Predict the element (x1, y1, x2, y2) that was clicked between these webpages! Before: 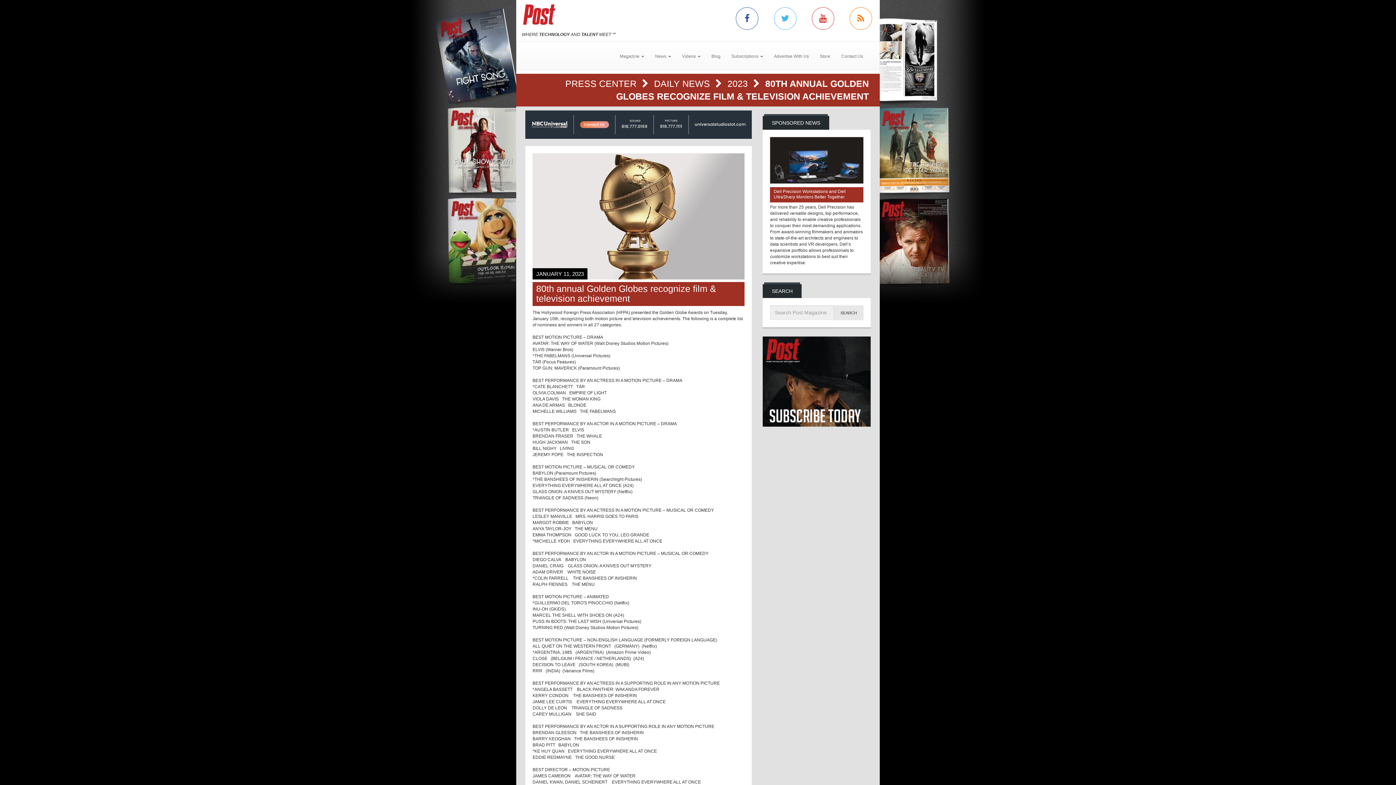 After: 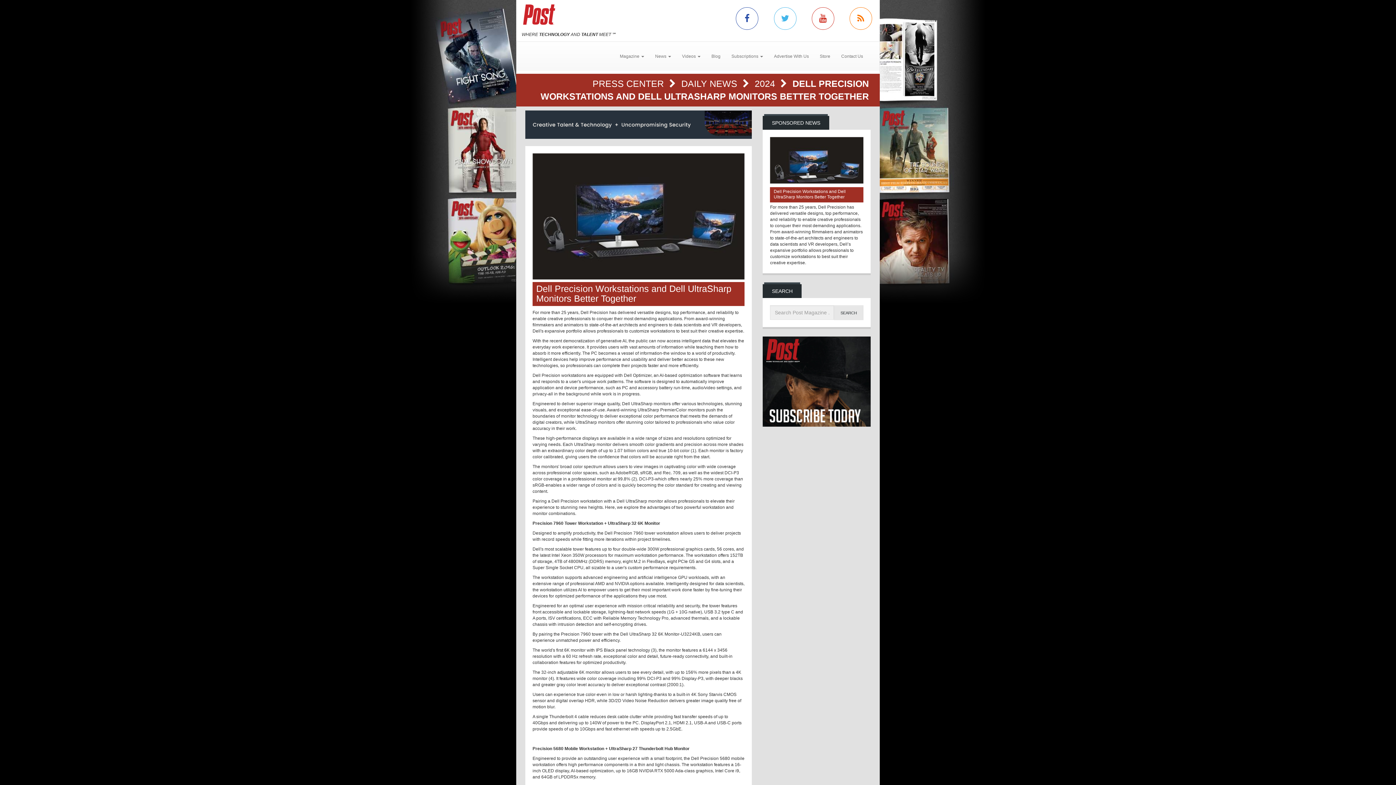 Action: label: Dell Precision Workstations and Dell UltraSharp Monitors Better Together bbox: (770, 187, 863, 202)